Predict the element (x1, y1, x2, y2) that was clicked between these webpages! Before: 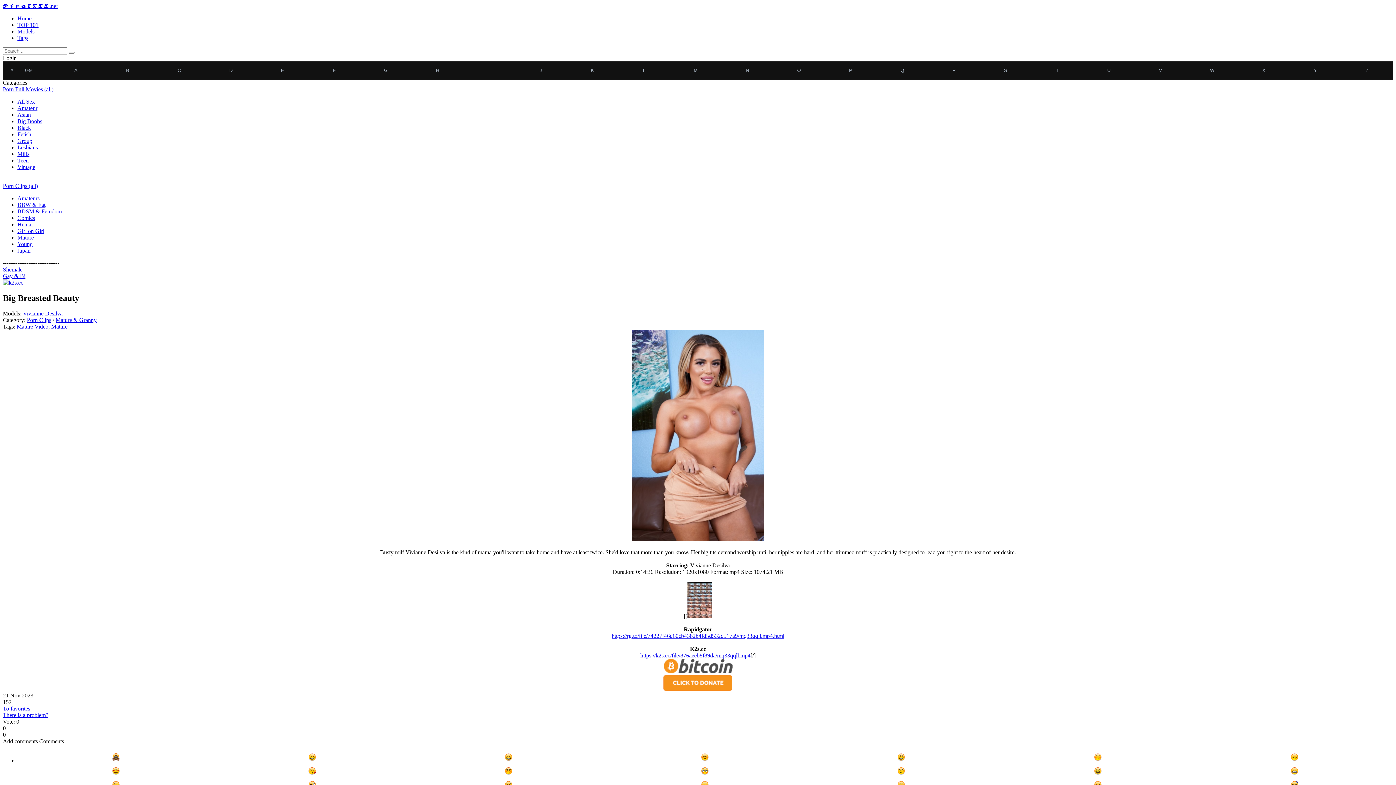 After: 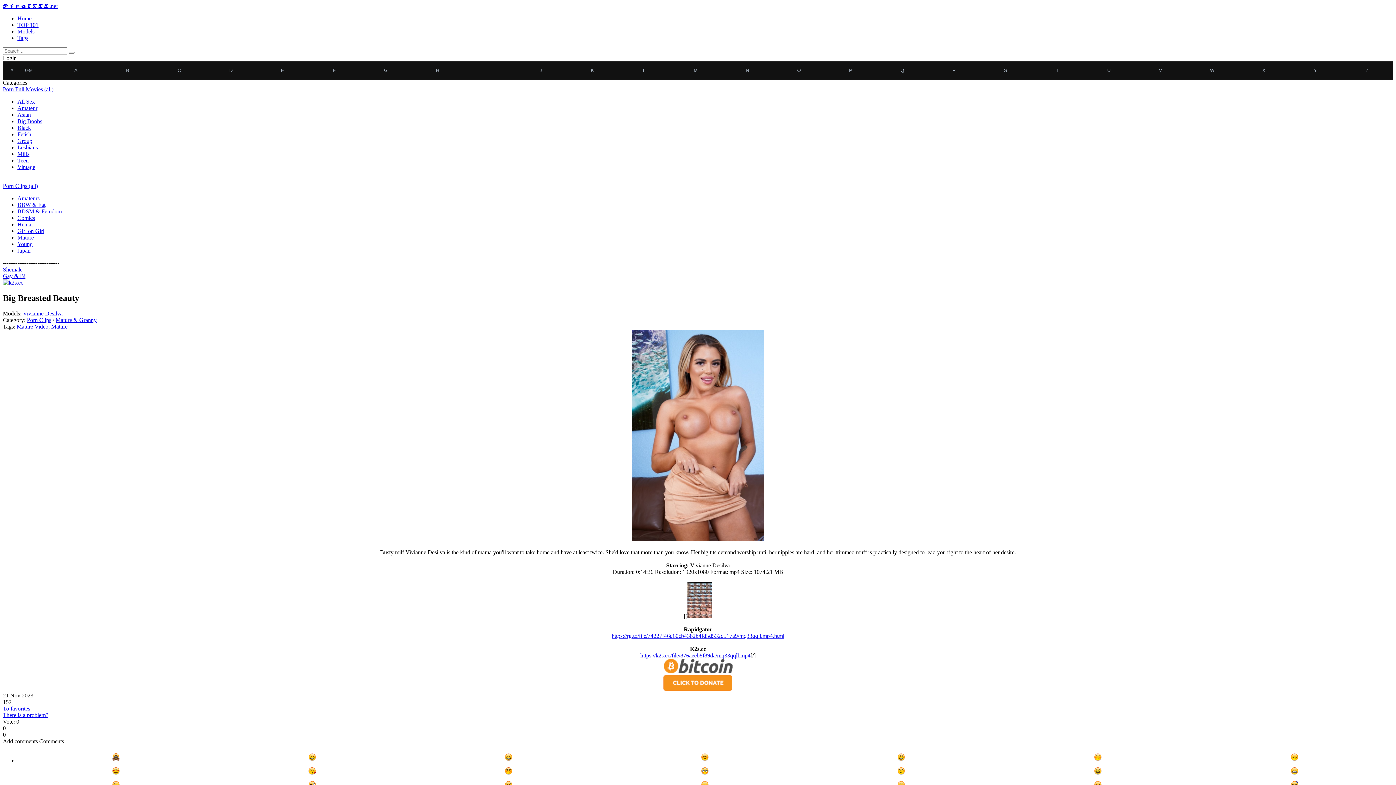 Action: bbox: (504, 770, 512, 776)